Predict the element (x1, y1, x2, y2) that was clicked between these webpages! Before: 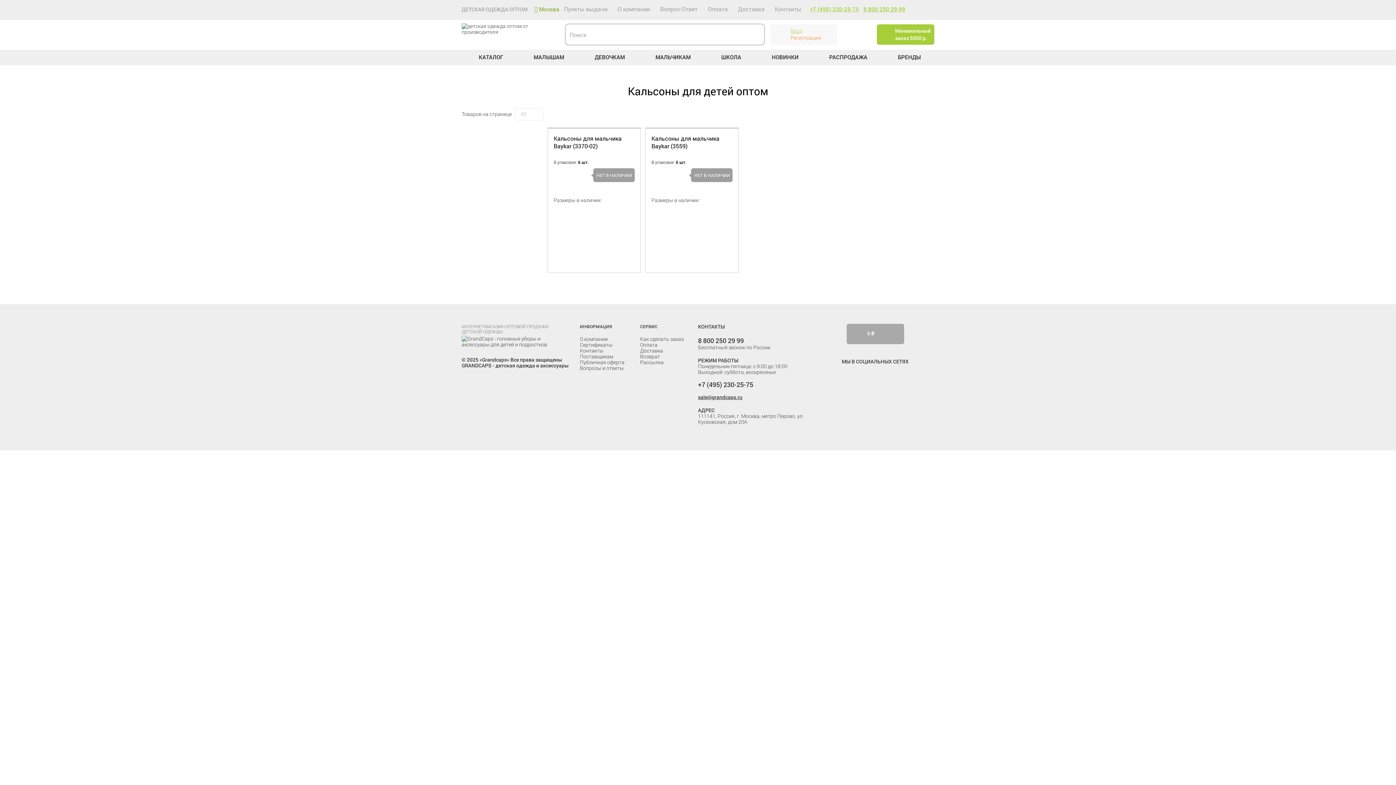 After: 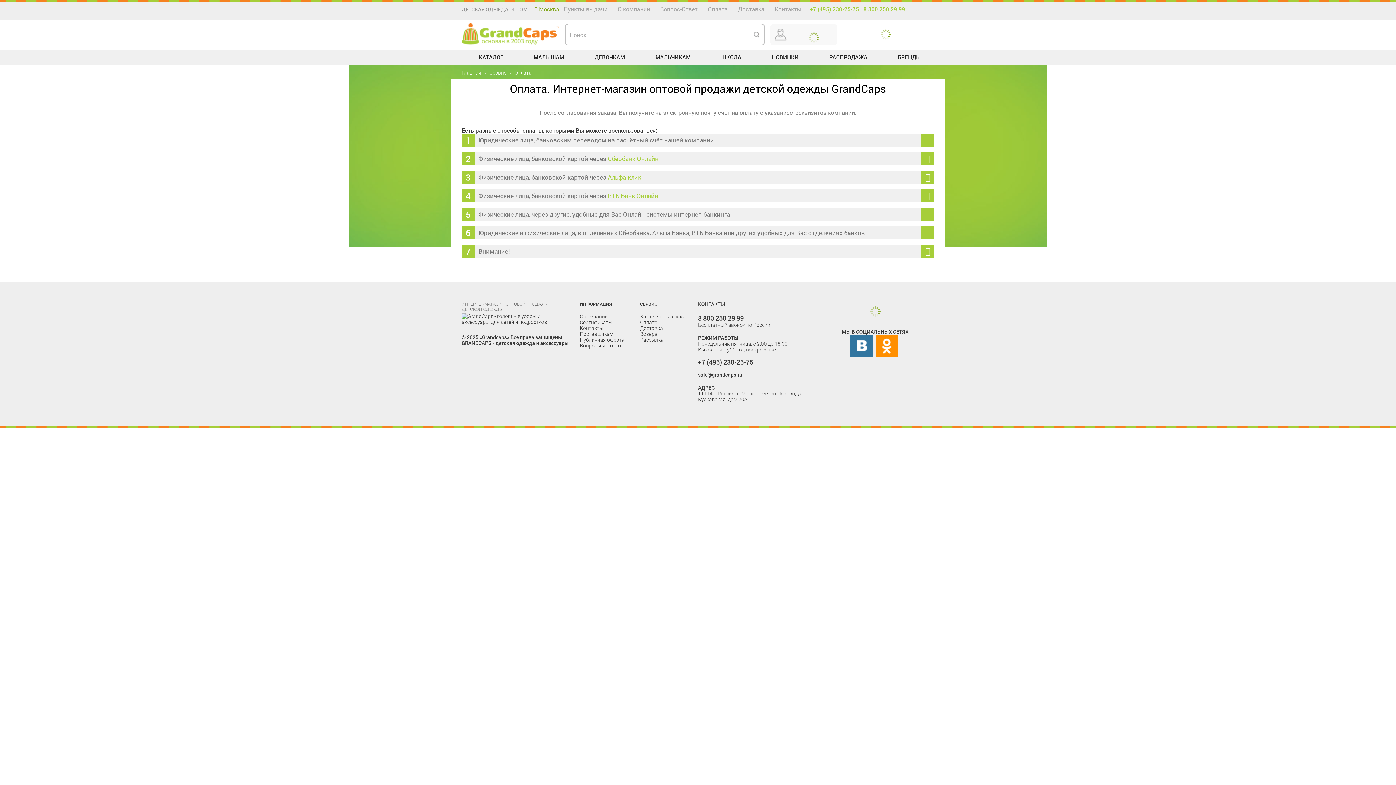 Action: bbox: (640, 341, 657, 348) label: Оплата